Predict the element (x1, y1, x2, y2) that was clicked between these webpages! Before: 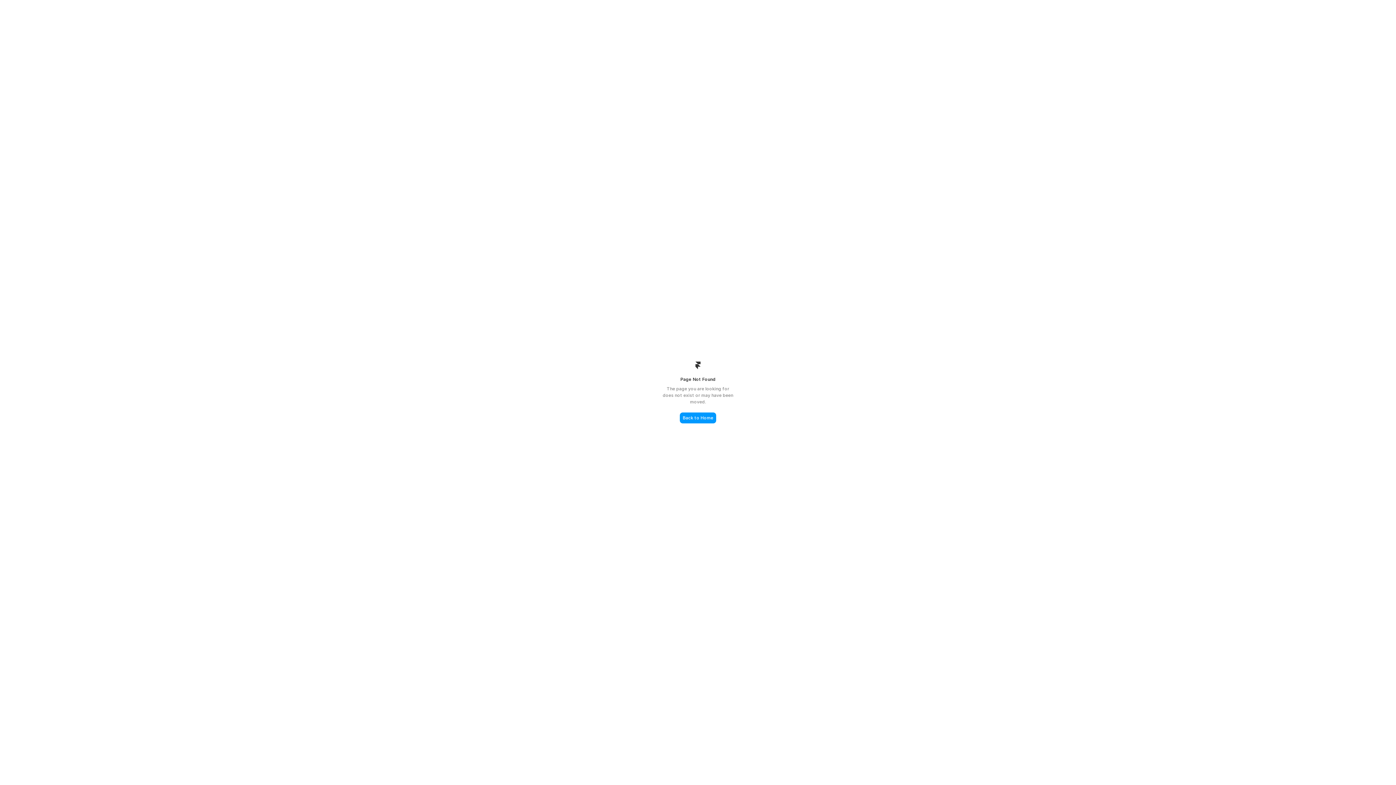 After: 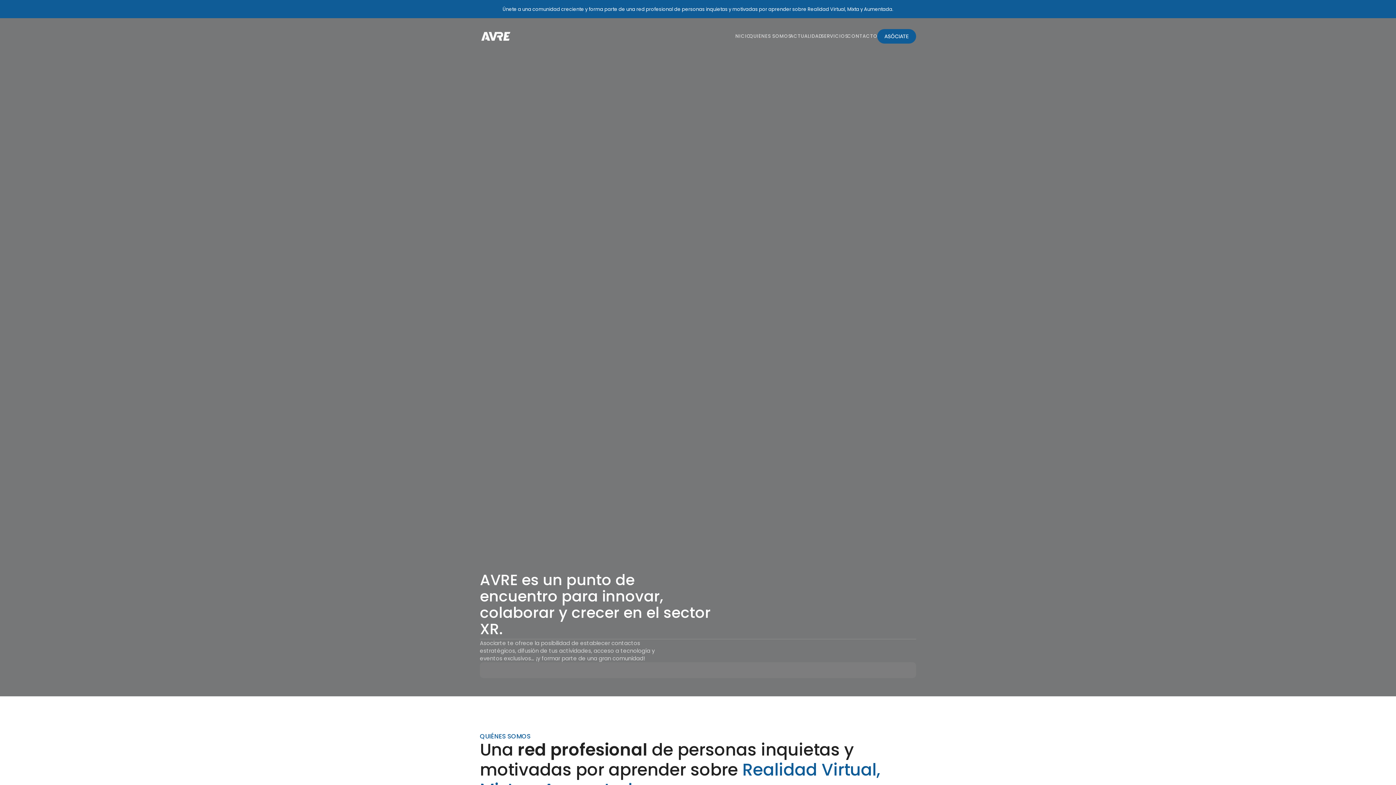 Action: bbox: (680, 412, 716, 423) label: Back to Home